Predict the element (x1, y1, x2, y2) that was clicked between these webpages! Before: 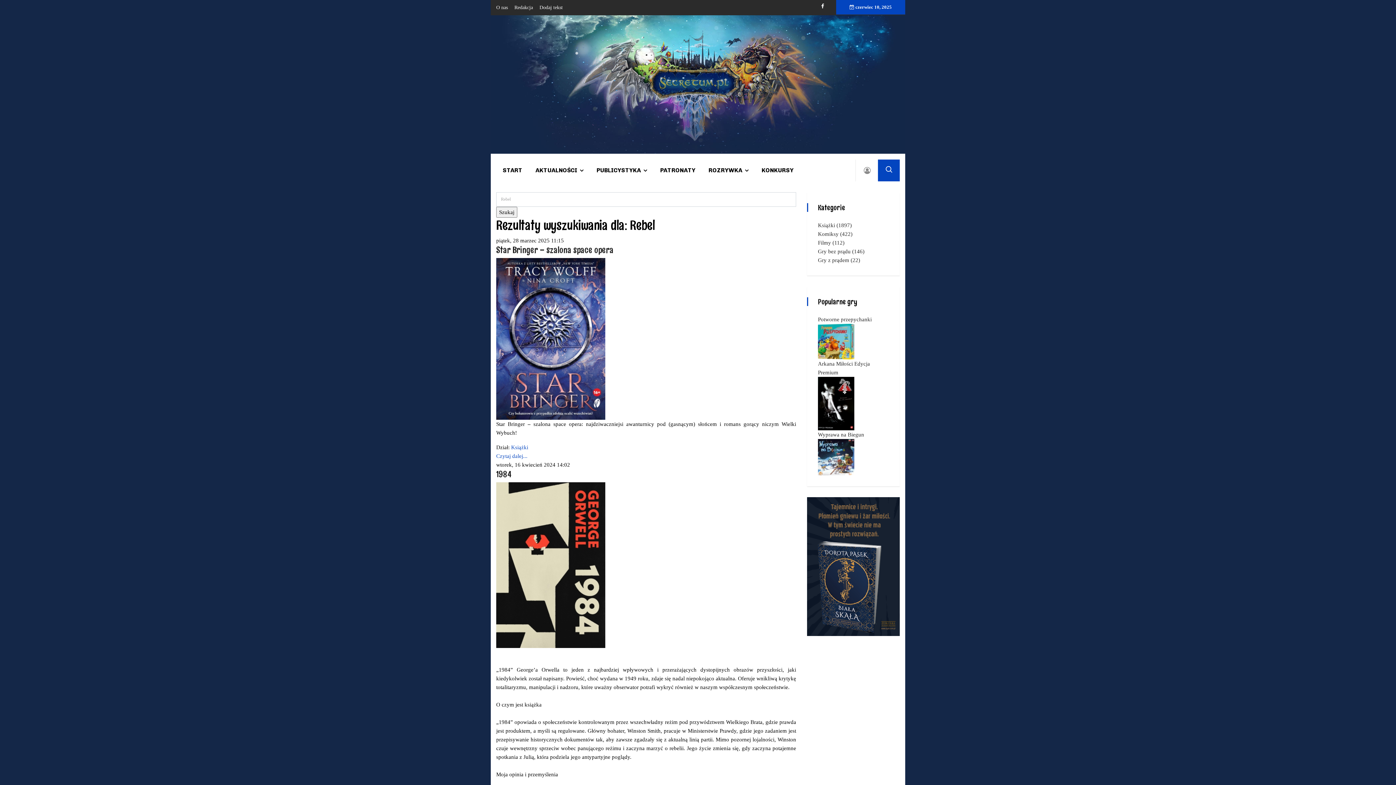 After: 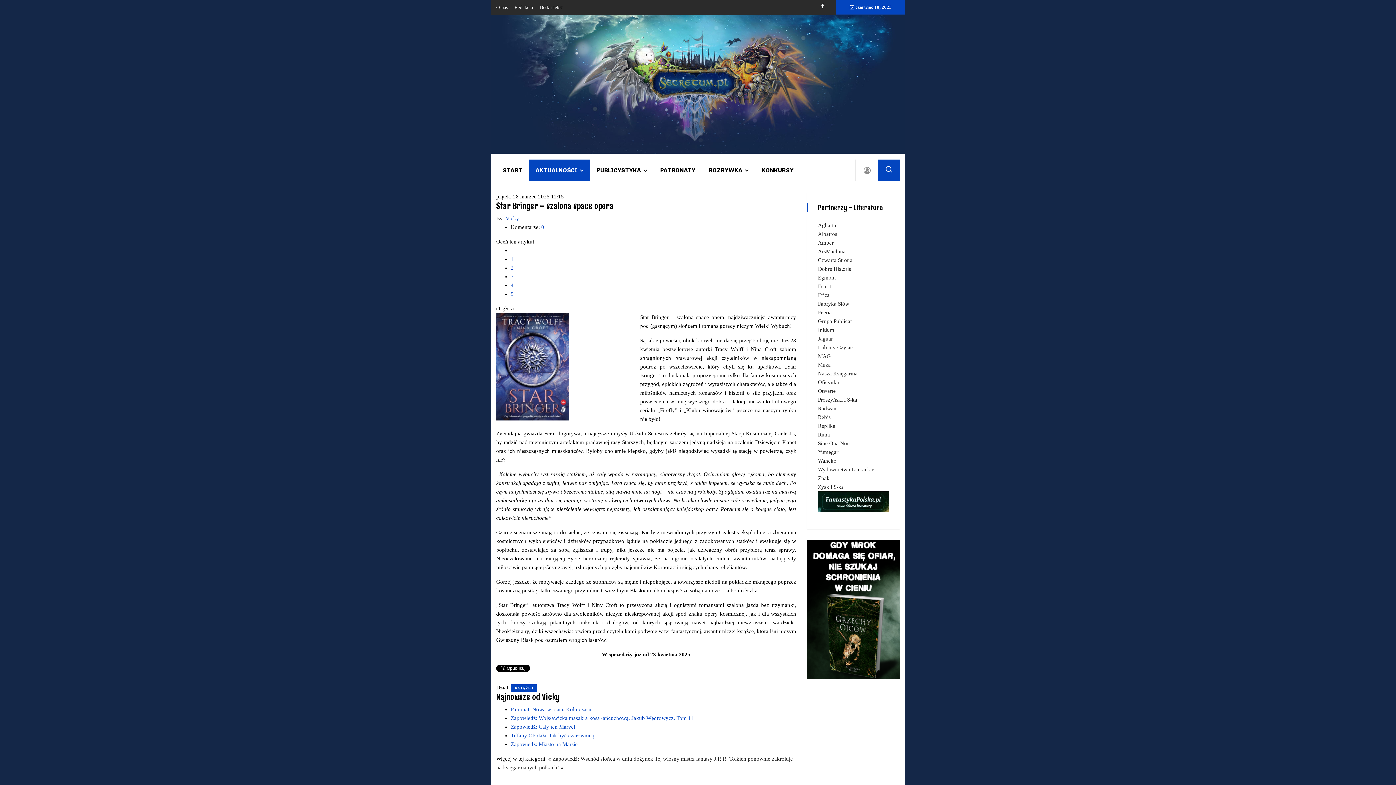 Action: bbox: (496, 335, 605, 341)